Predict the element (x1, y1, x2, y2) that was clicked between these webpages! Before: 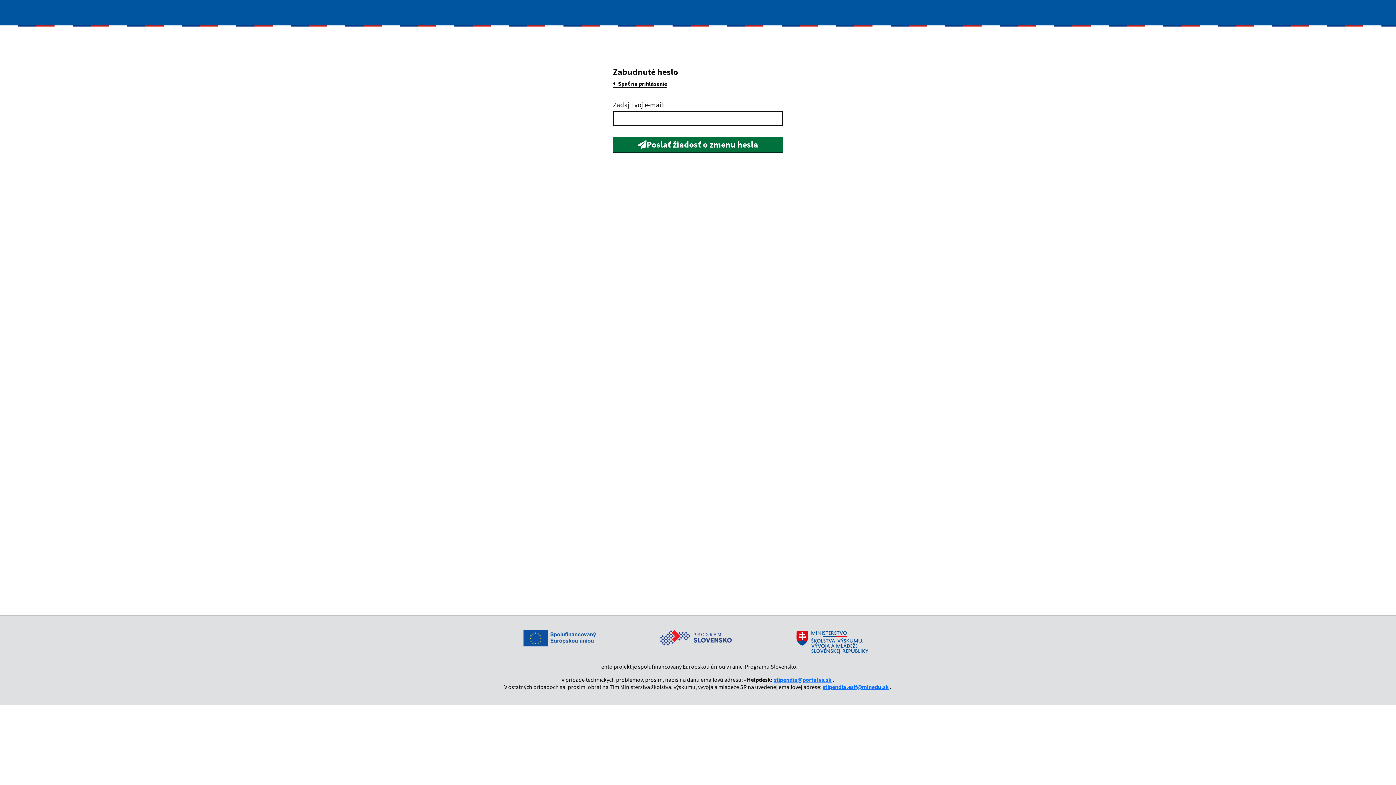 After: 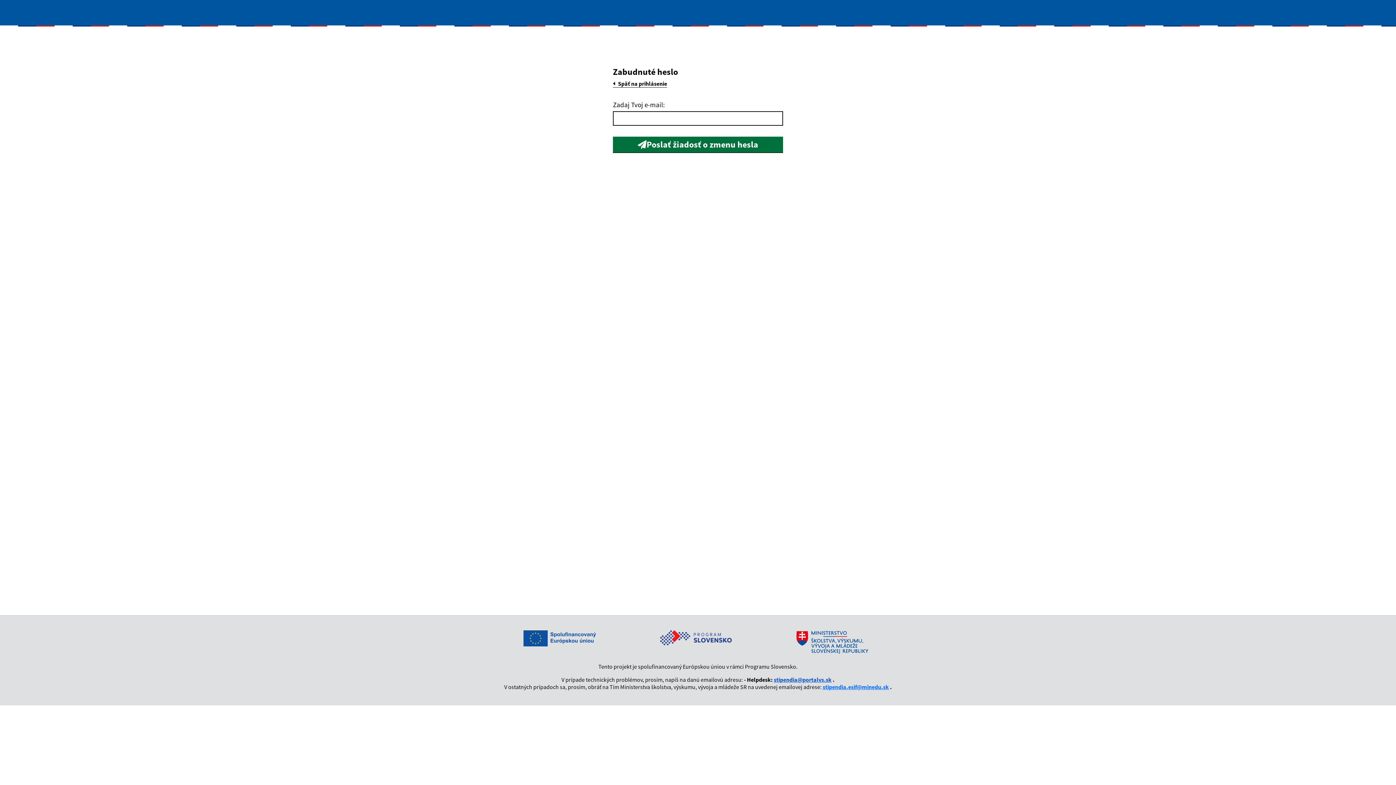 Action: bbox: (774, 676, 831, 683) label: stipendia@portalvs.sk